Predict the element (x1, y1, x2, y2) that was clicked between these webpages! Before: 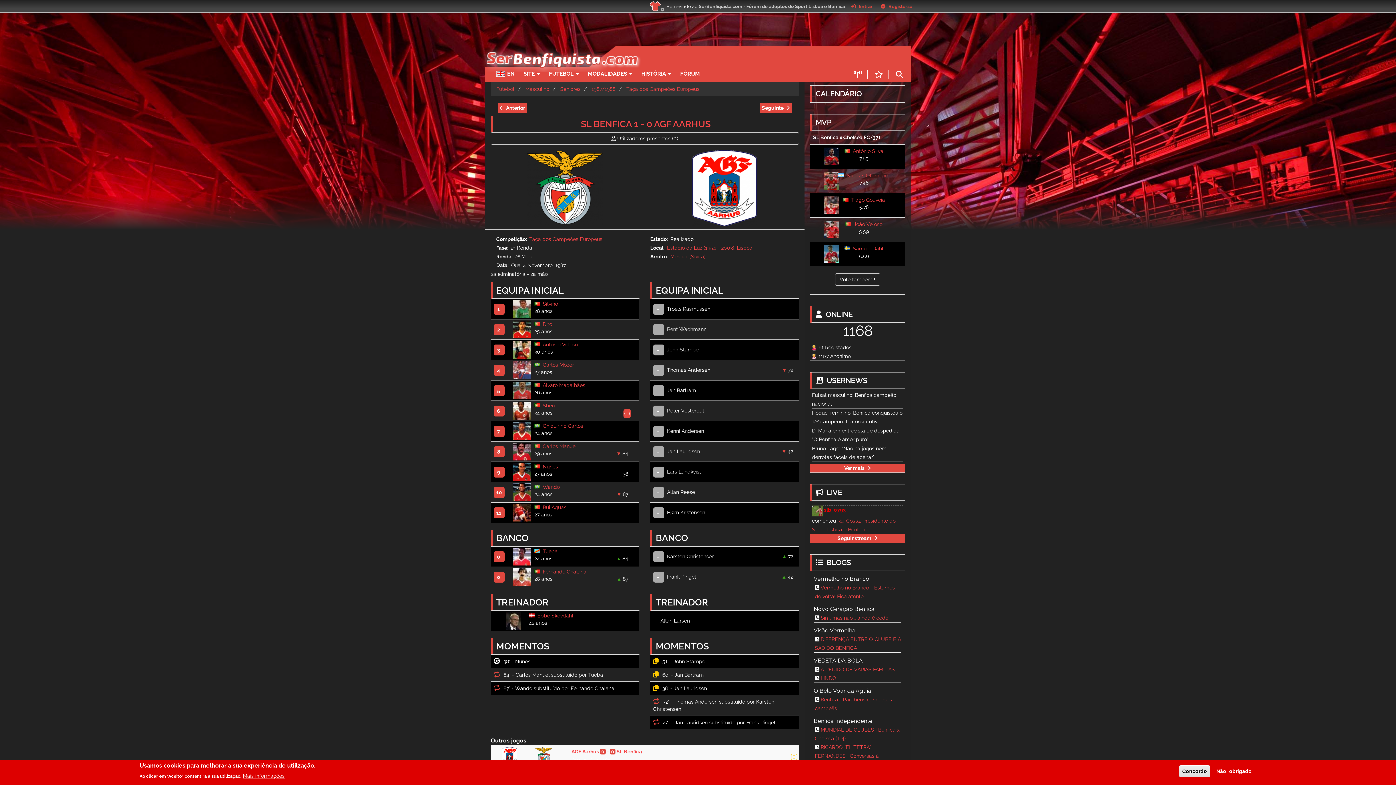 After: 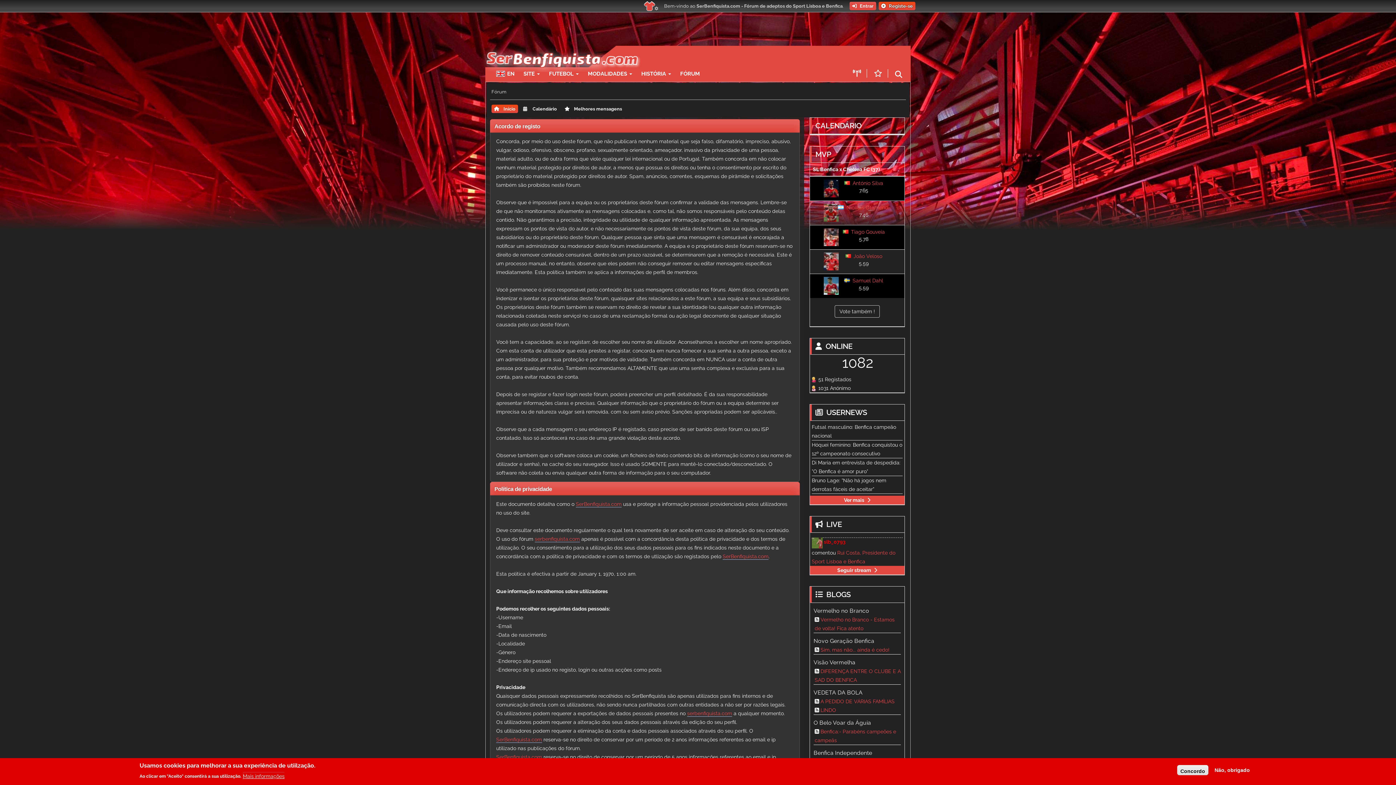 Action: bbox: (878, 1, 915, 10) label:  Registe-se